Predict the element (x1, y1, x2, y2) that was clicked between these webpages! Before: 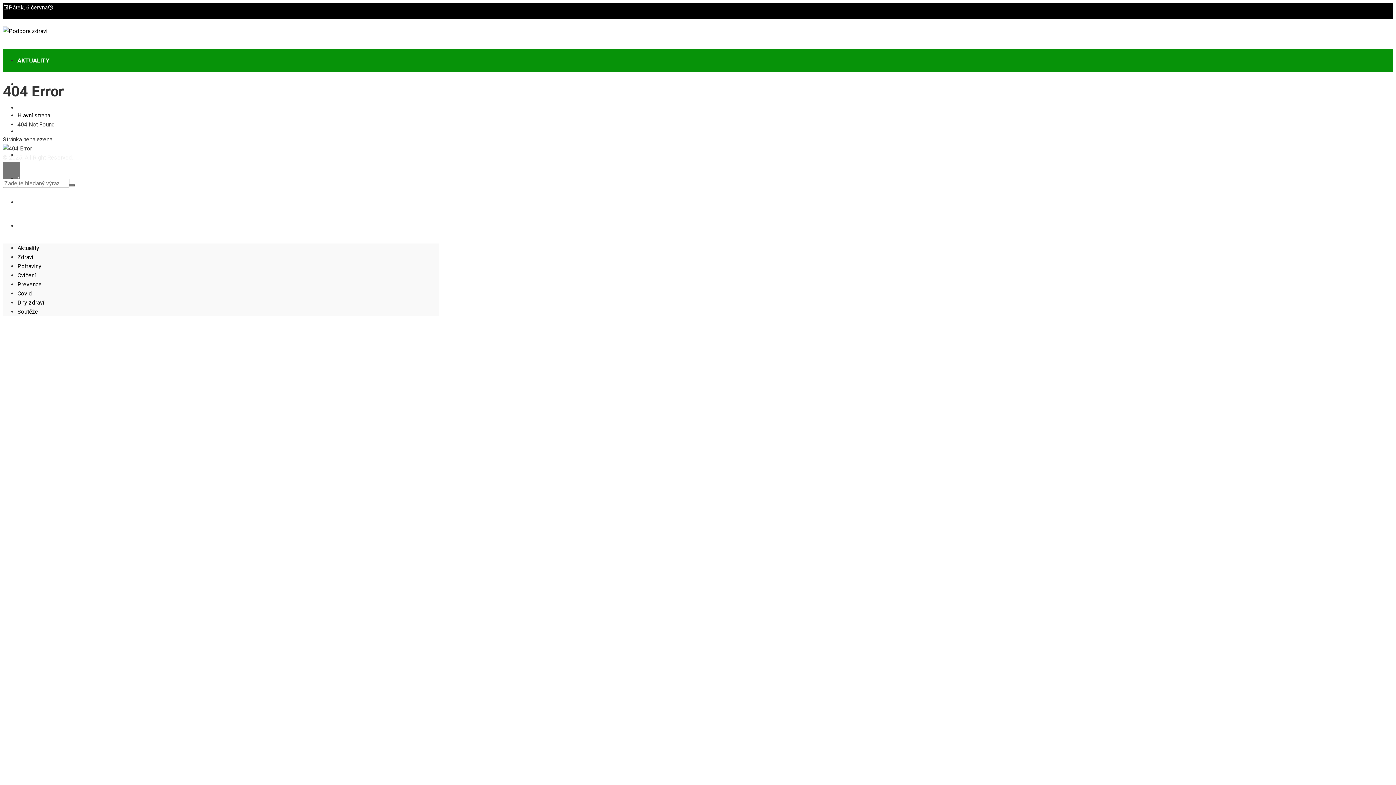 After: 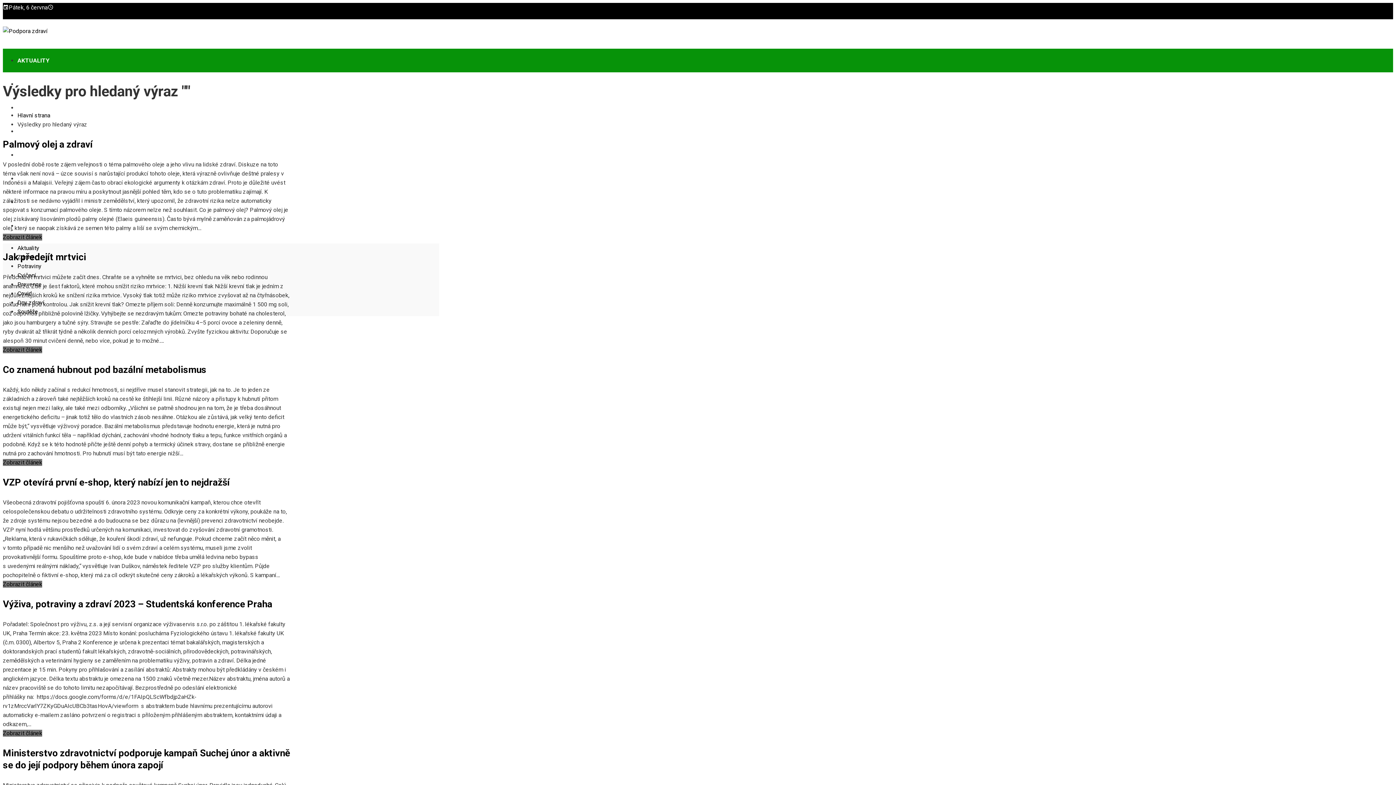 Action: bbox: (69, 184, 75, 186)